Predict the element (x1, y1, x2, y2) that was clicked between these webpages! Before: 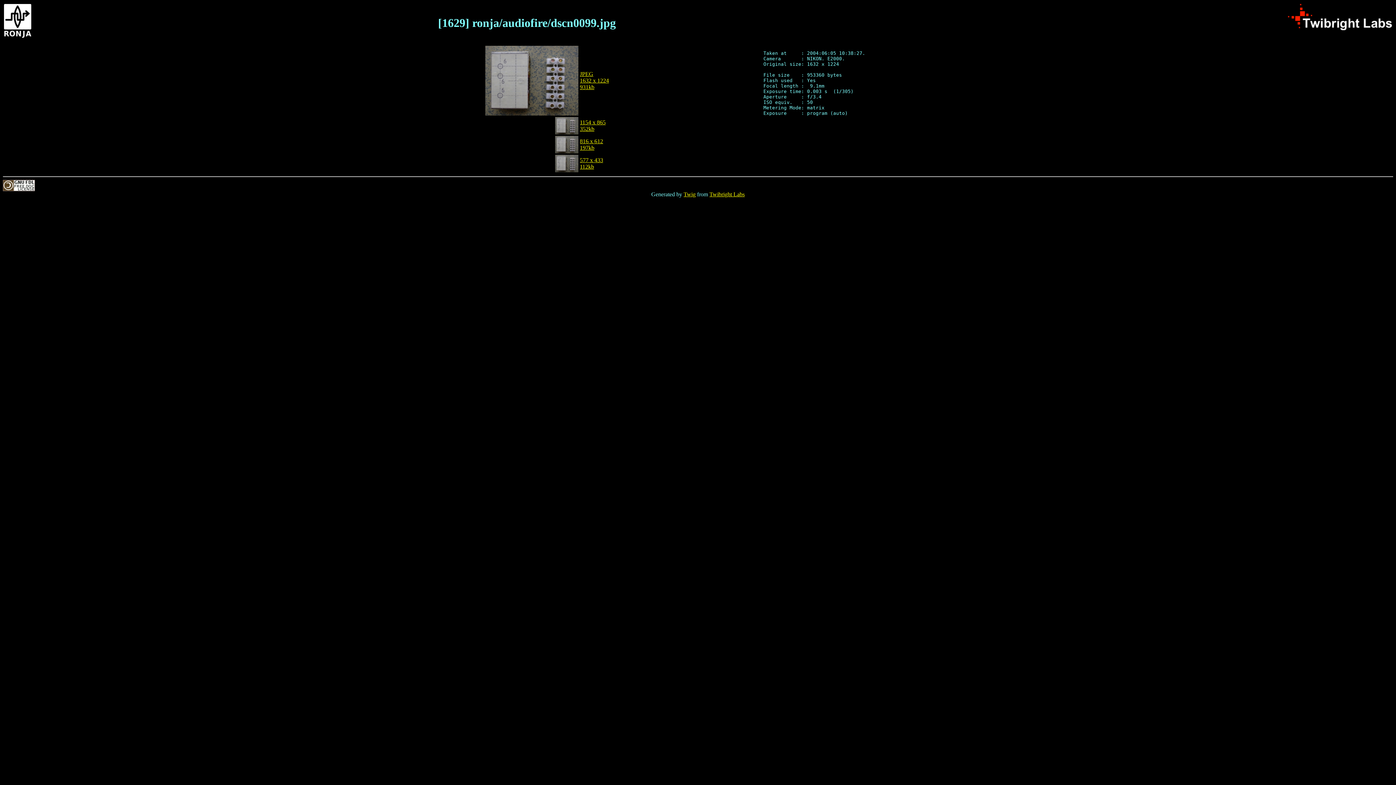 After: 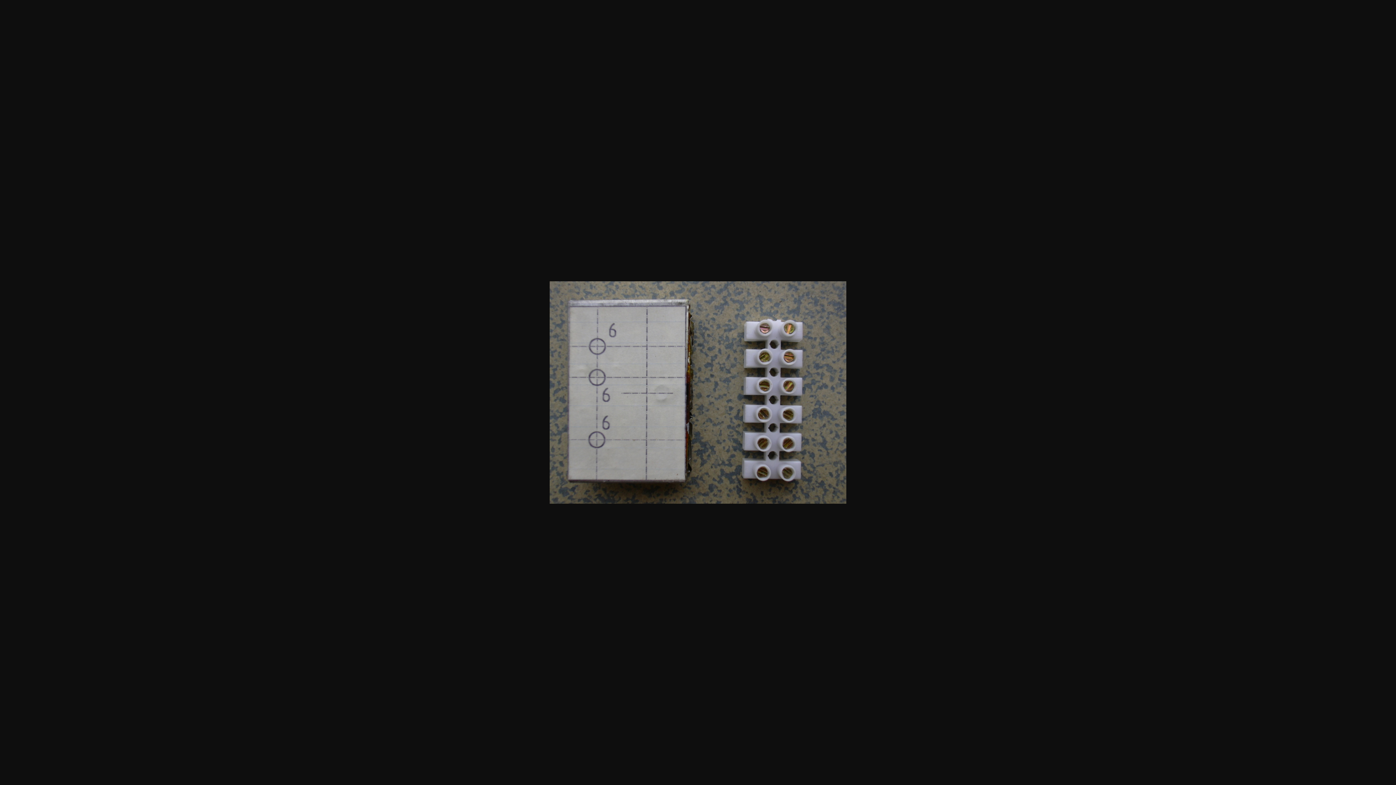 Action: label: 816 x 612
197kb bbox: (580, 138, 603, 150)